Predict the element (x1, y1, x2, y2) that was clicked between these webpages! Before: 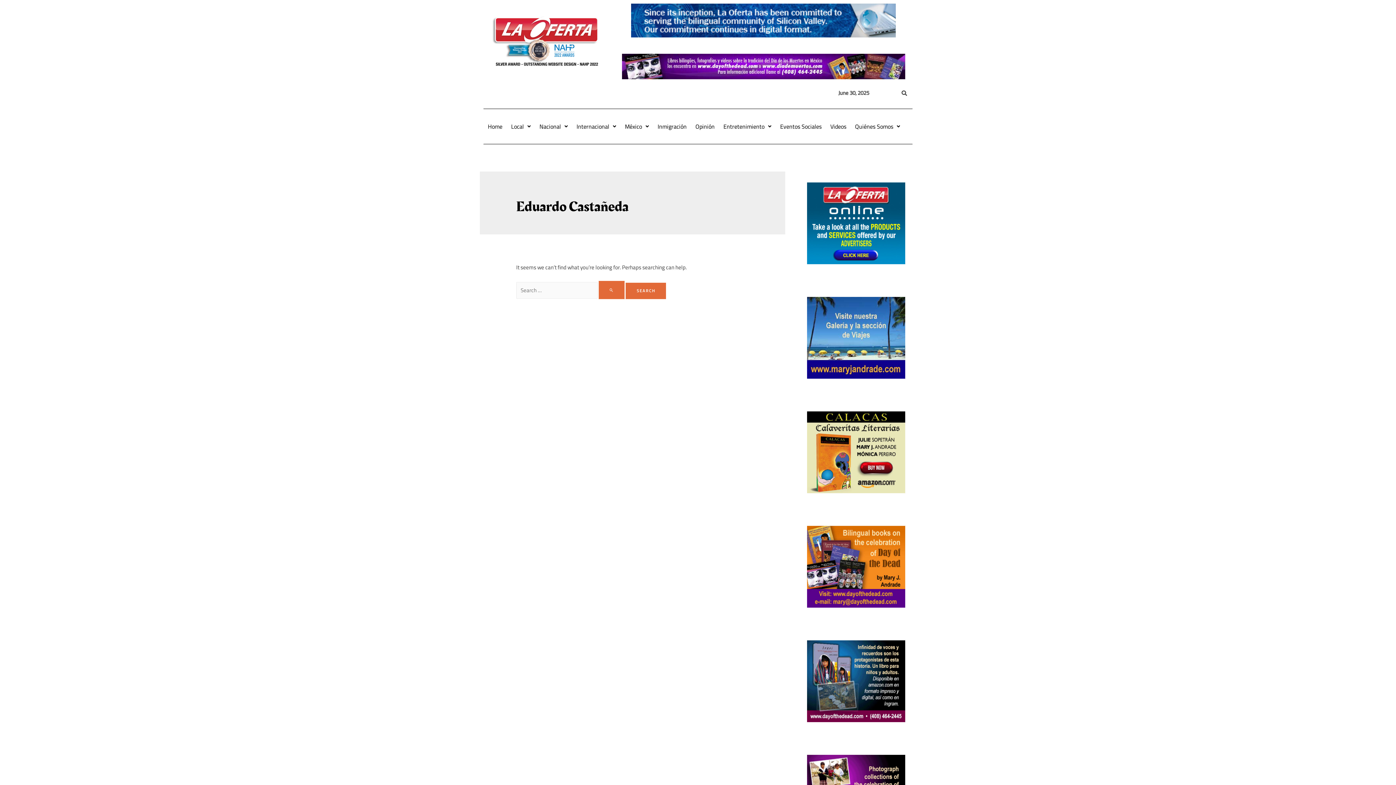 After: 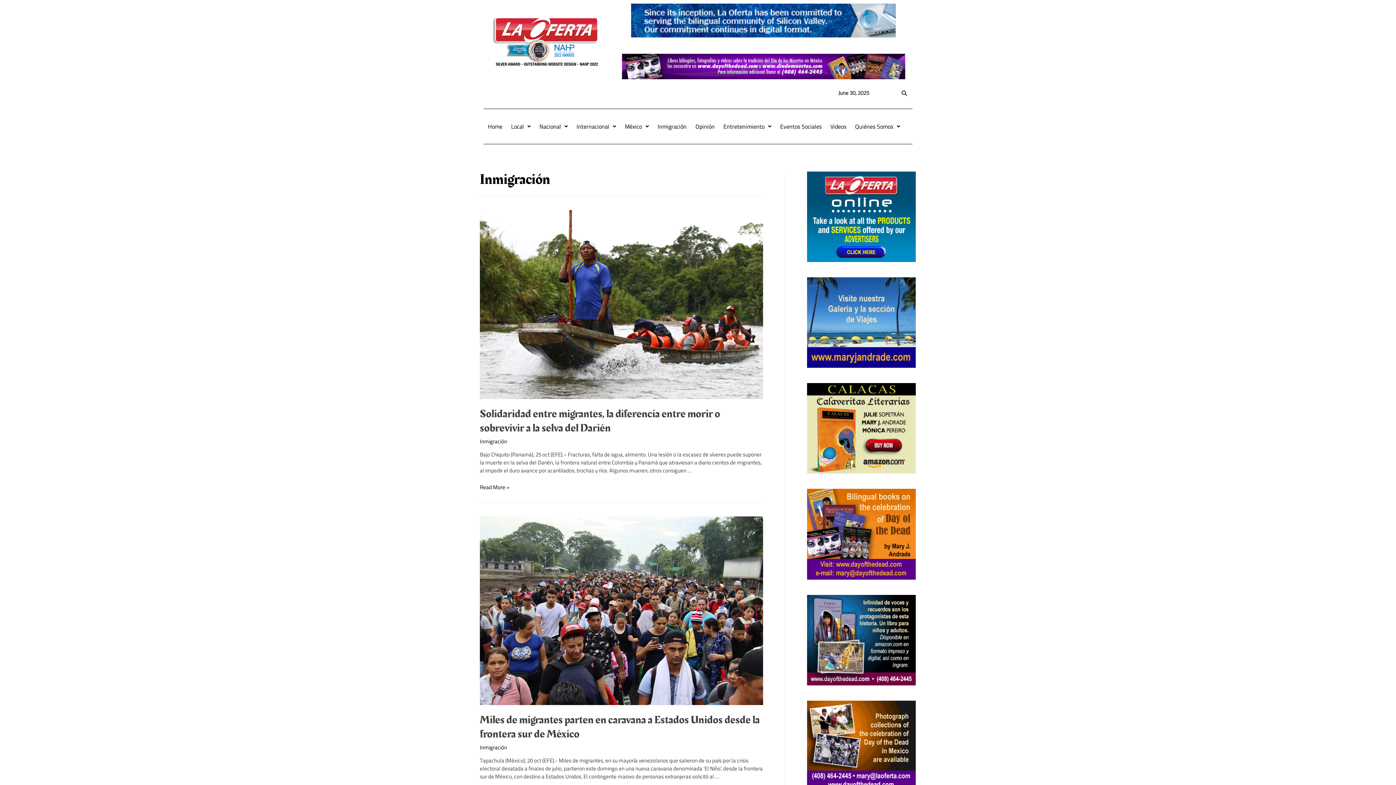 Action: label: Inmigración bbox: (653, 118, 691, 134)